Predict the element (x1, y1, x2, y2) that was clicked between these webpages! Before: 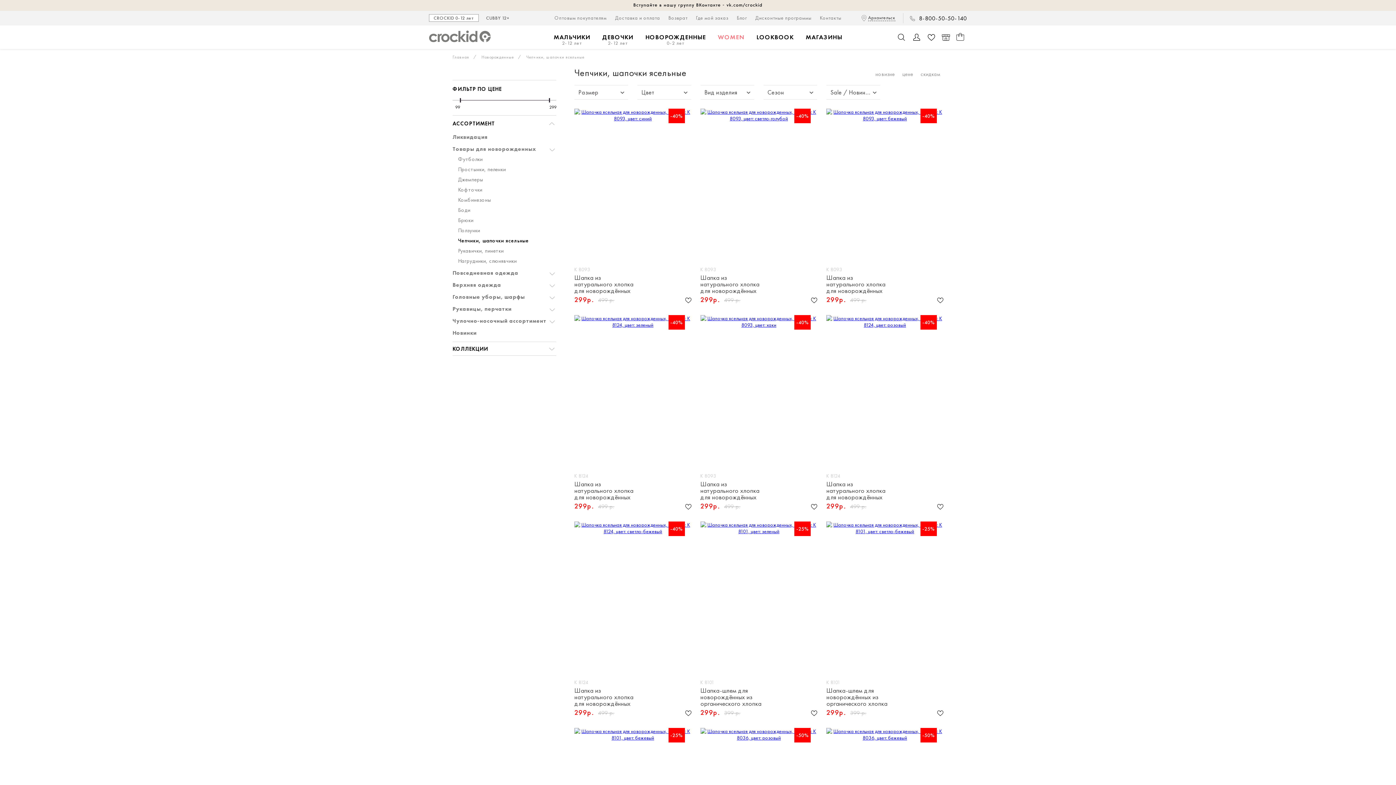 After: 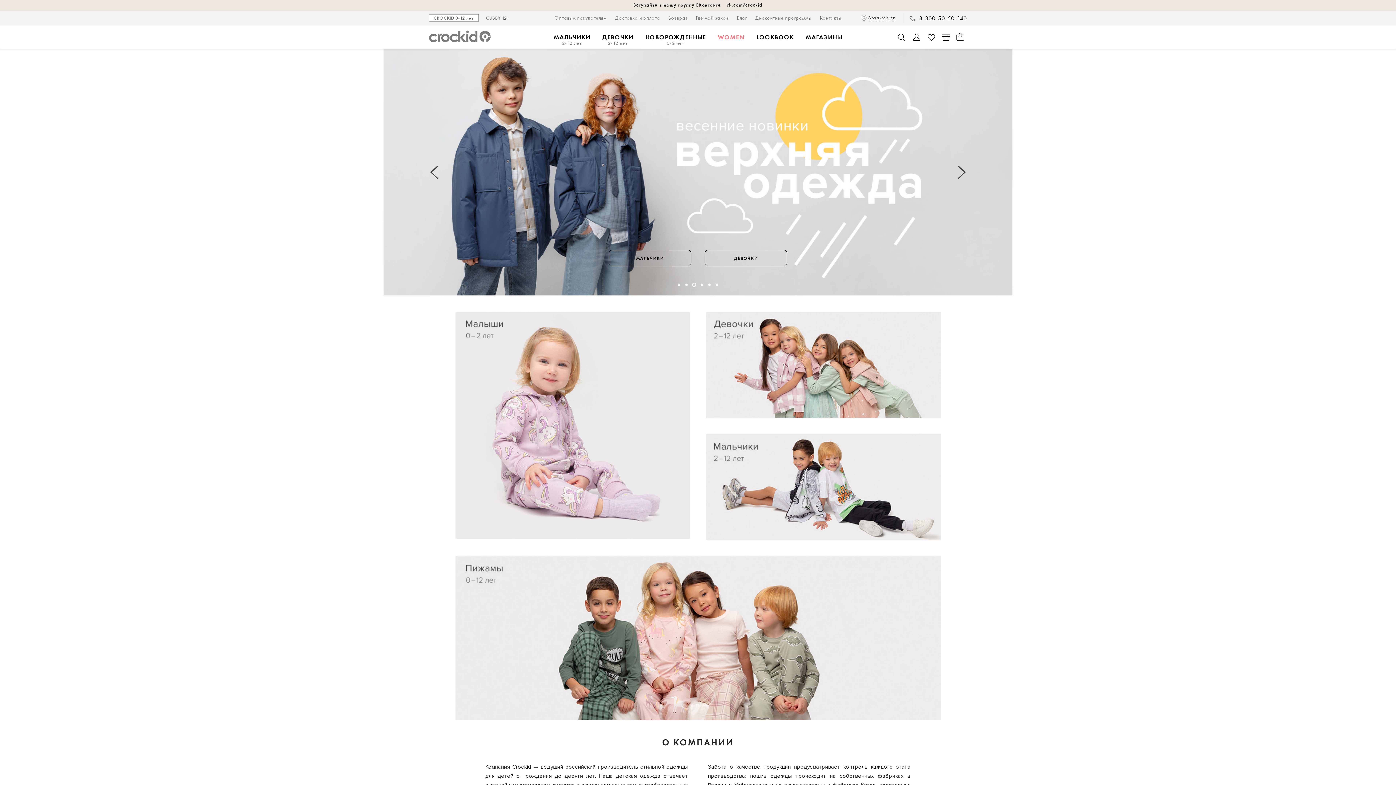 Action: bbox: (912, 33, 921, 42)